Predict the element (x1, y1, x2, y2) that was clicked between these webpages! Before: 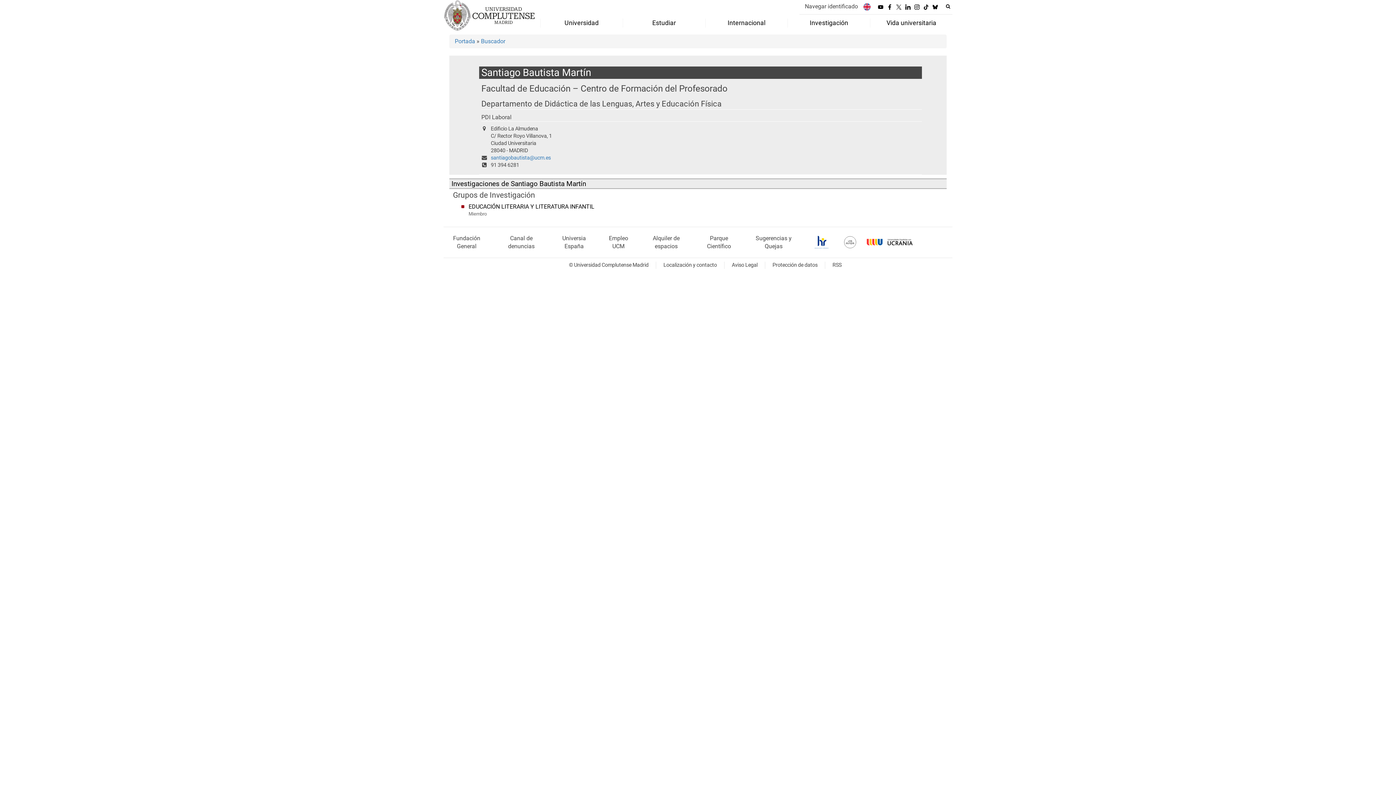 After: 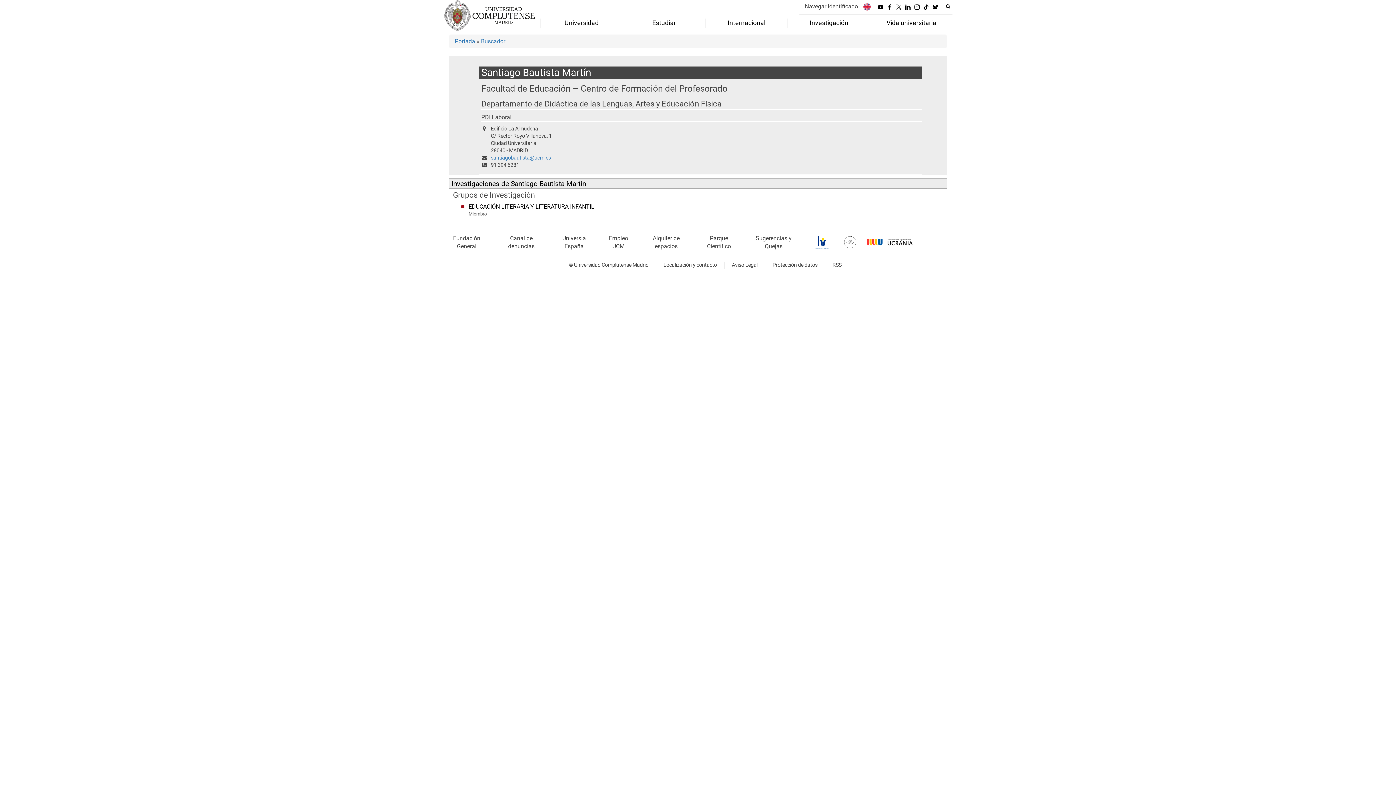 Action: bbox: (837, 236, 862, 248)